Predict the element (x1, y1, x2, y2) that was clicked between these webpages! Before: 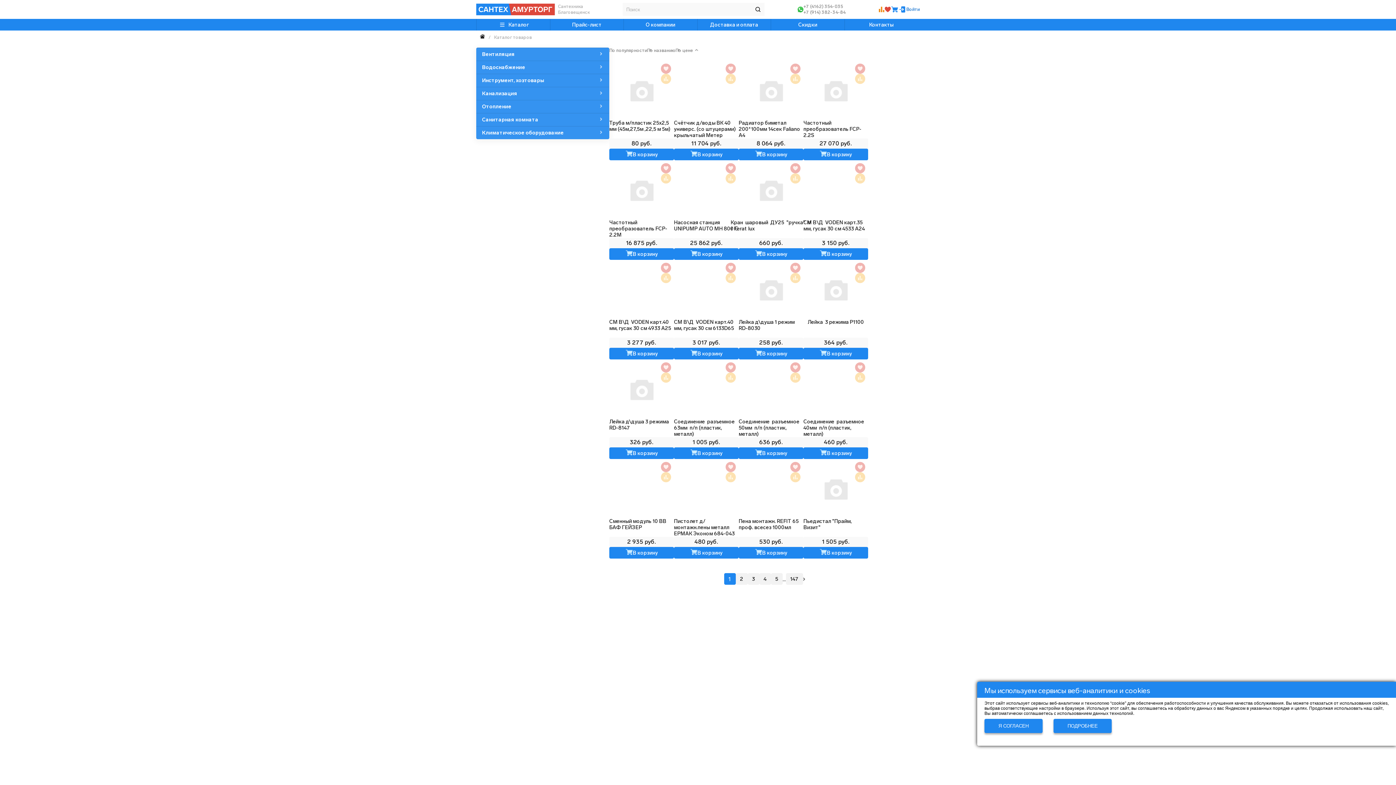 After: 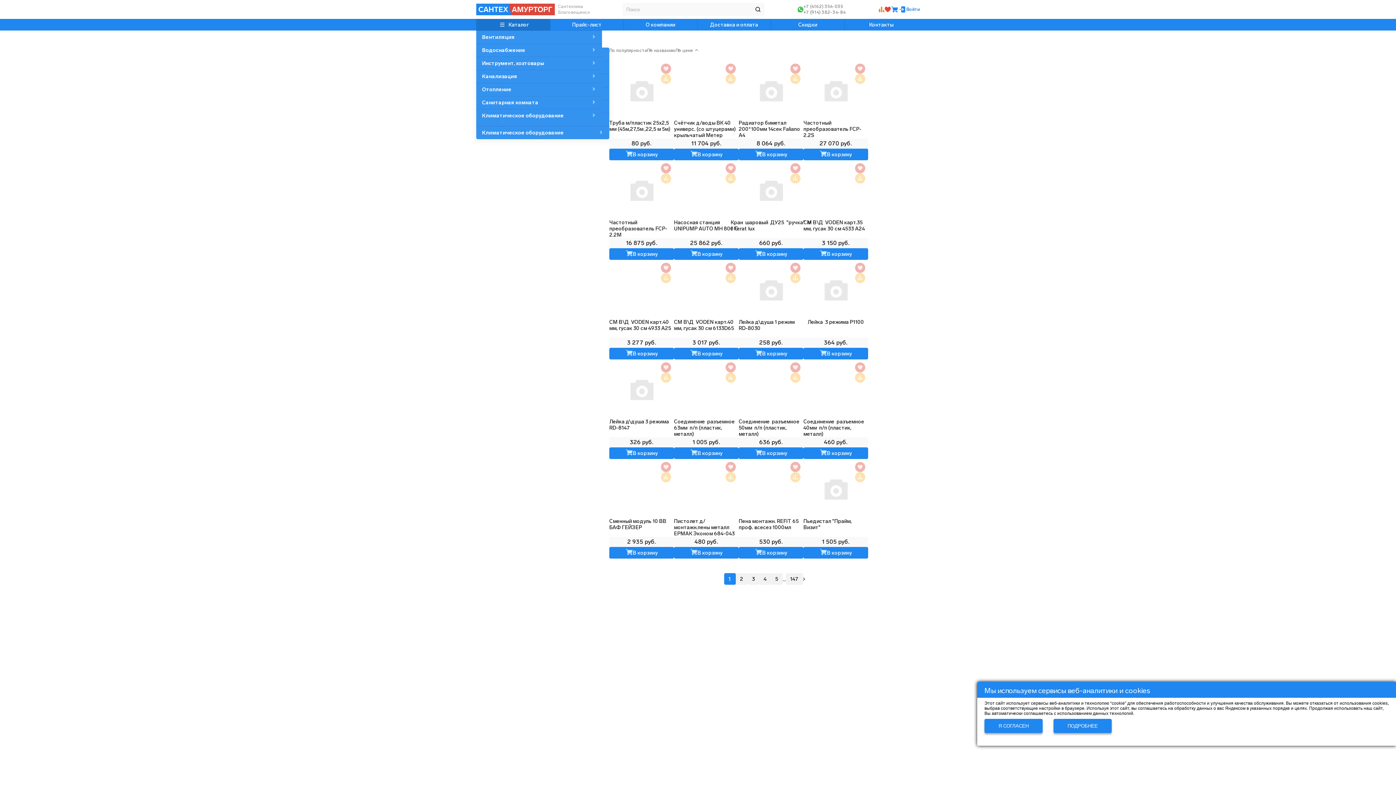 Action: bbox: (508, 21, 529, 27) label: Каталог